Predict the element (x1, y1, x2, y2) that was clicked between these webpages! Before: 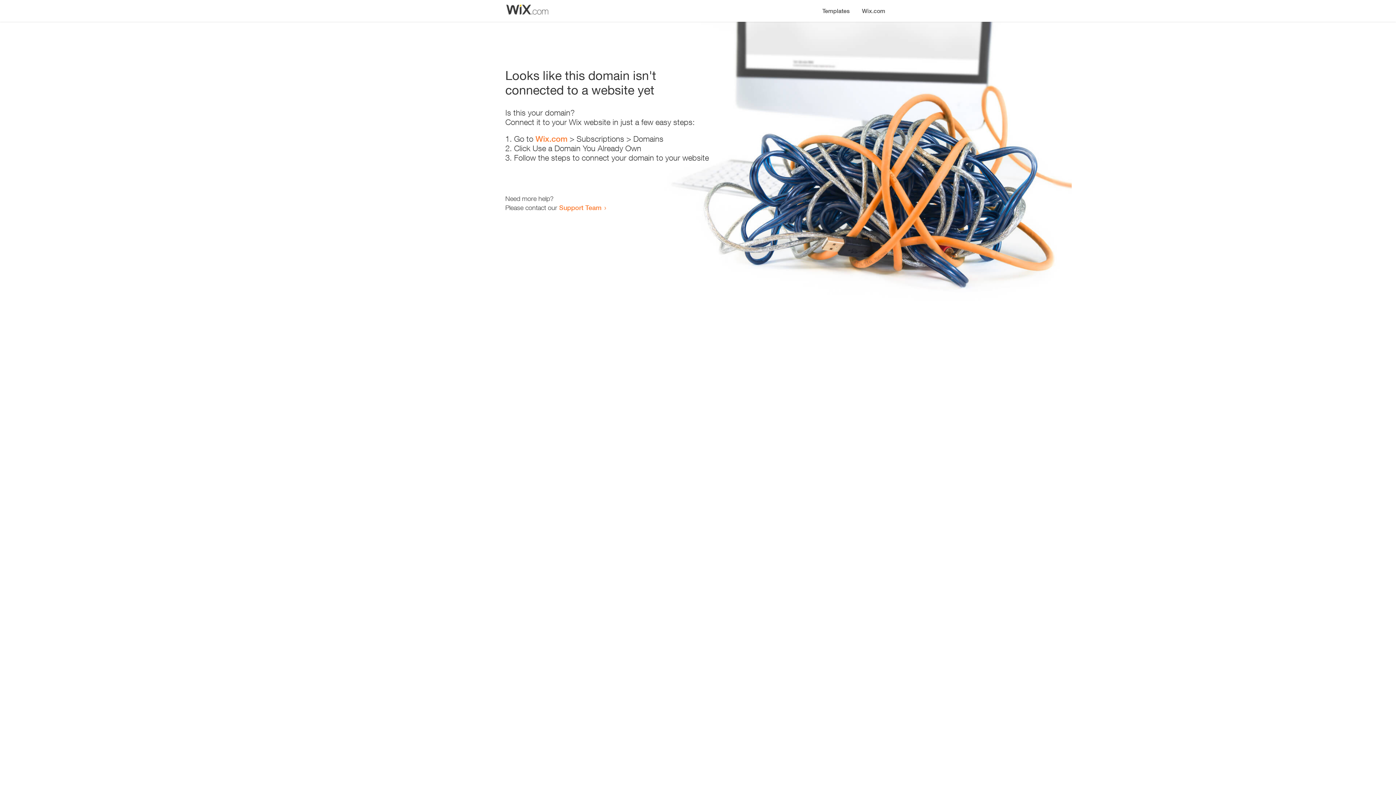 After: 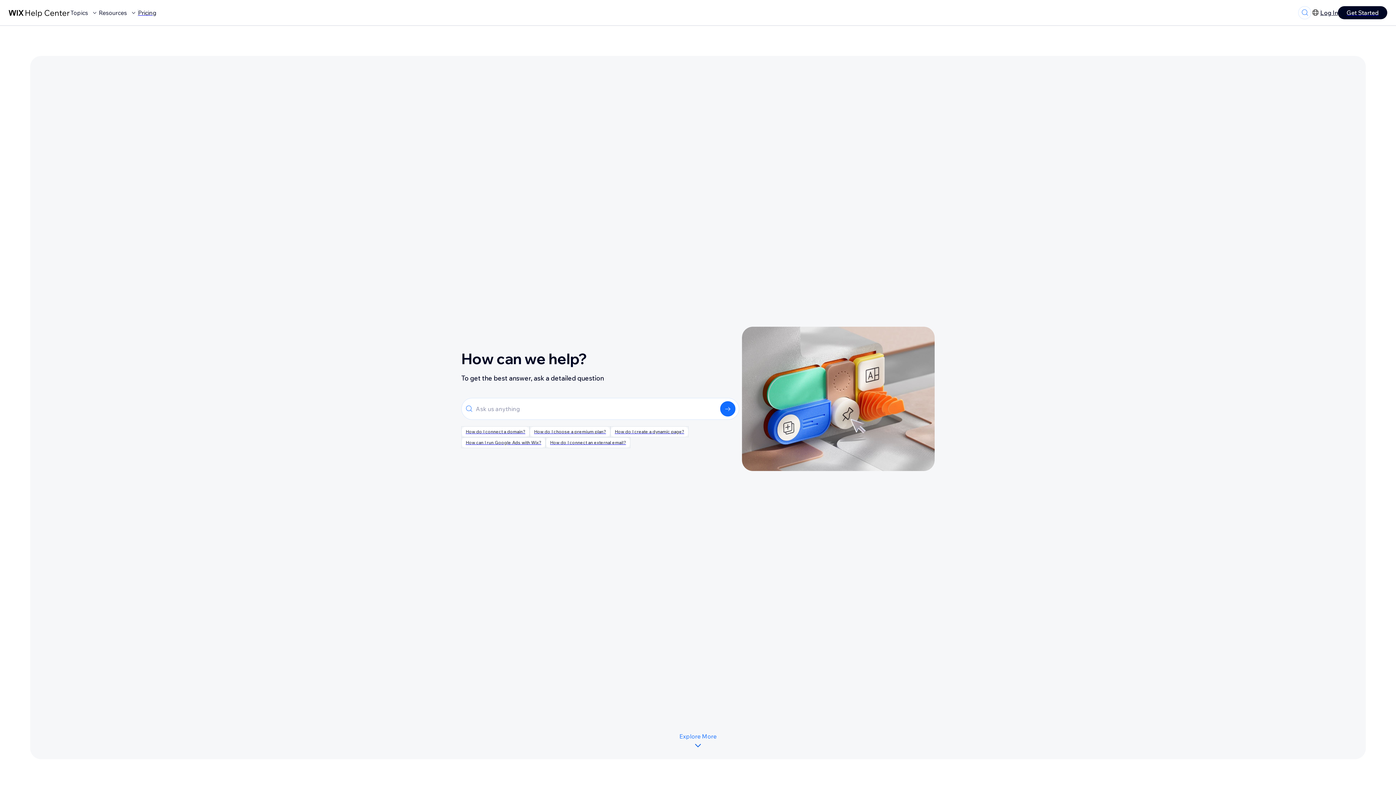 Action: bbox: (559, 203, 601, 211) label: Support Team